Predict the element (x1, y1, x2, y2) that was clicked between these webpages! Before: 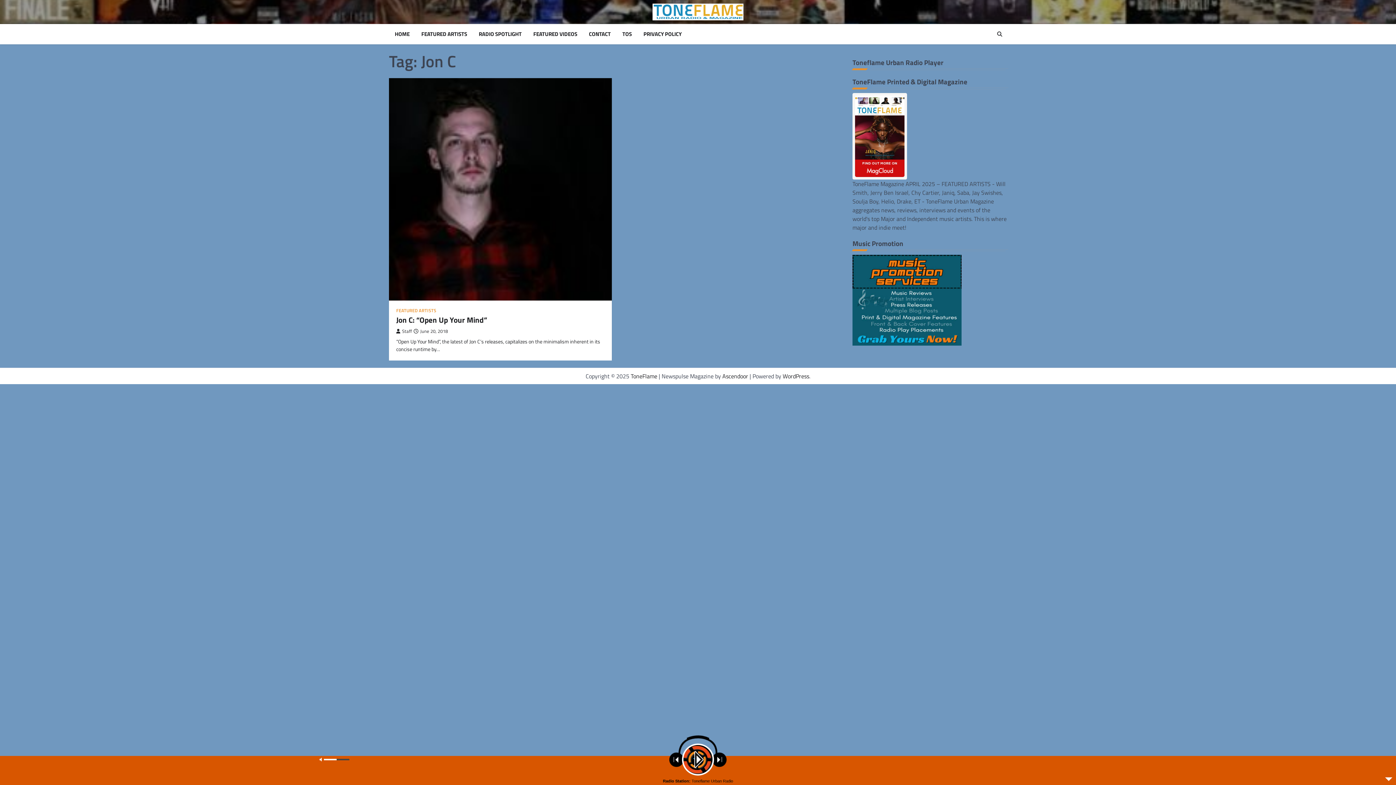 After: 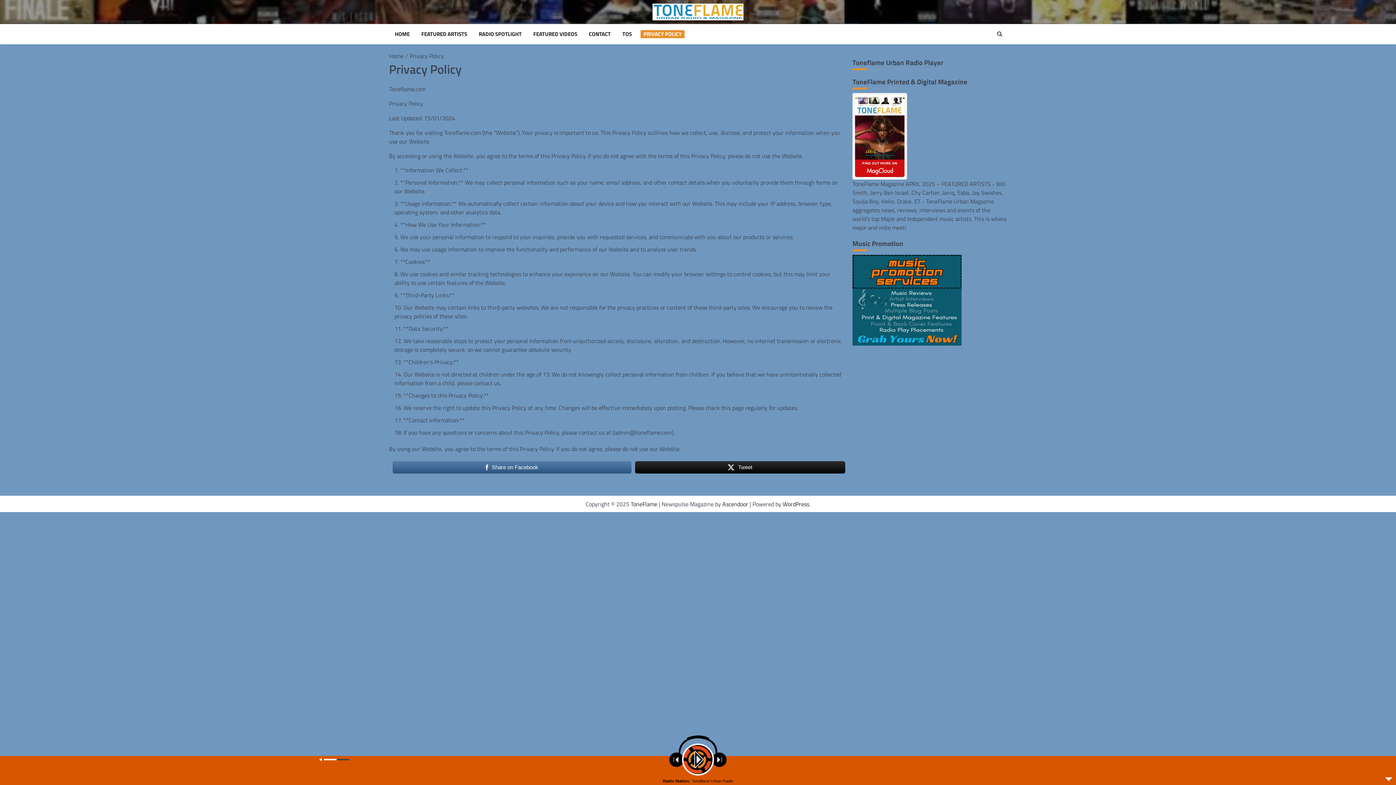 Action: bbox: (640, 30, 684, 38) label: PRIVACY POLICY